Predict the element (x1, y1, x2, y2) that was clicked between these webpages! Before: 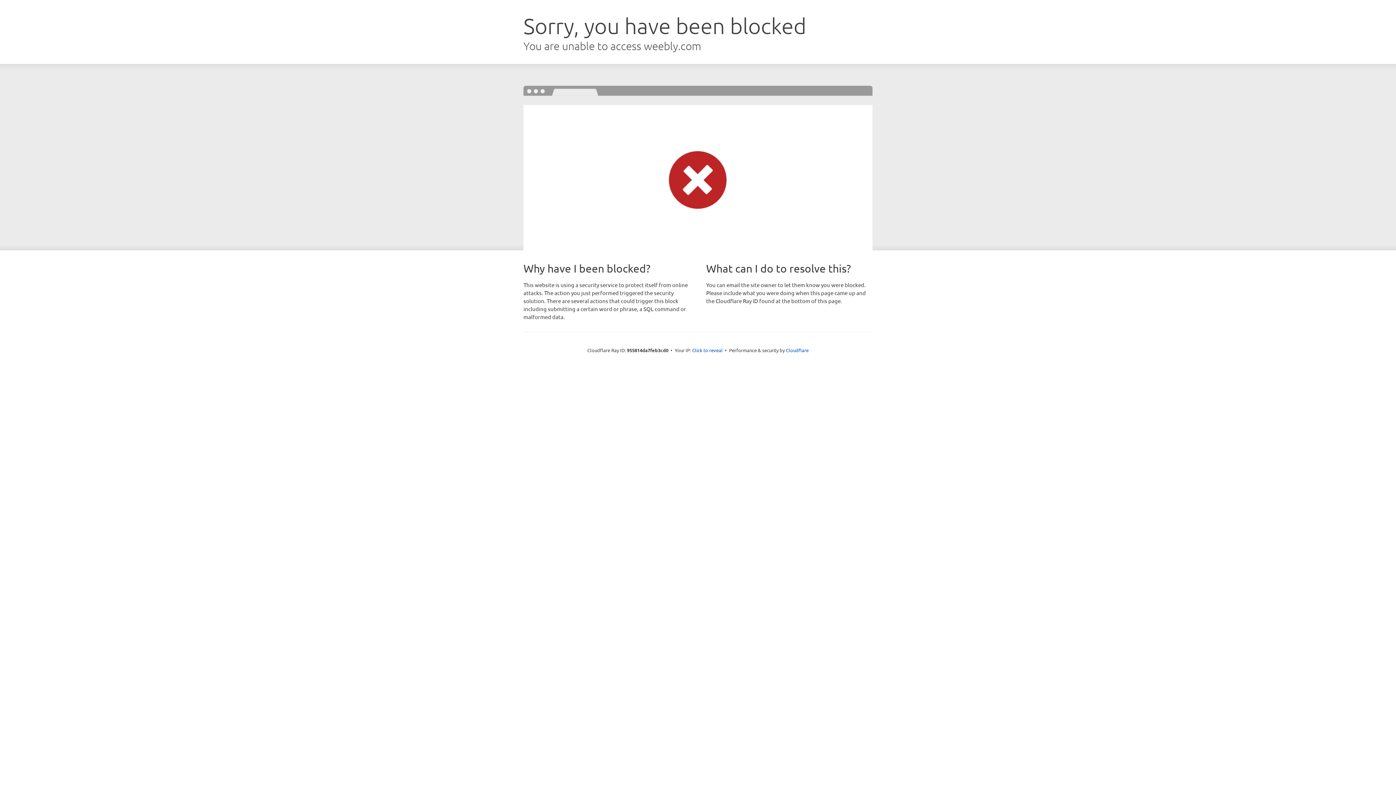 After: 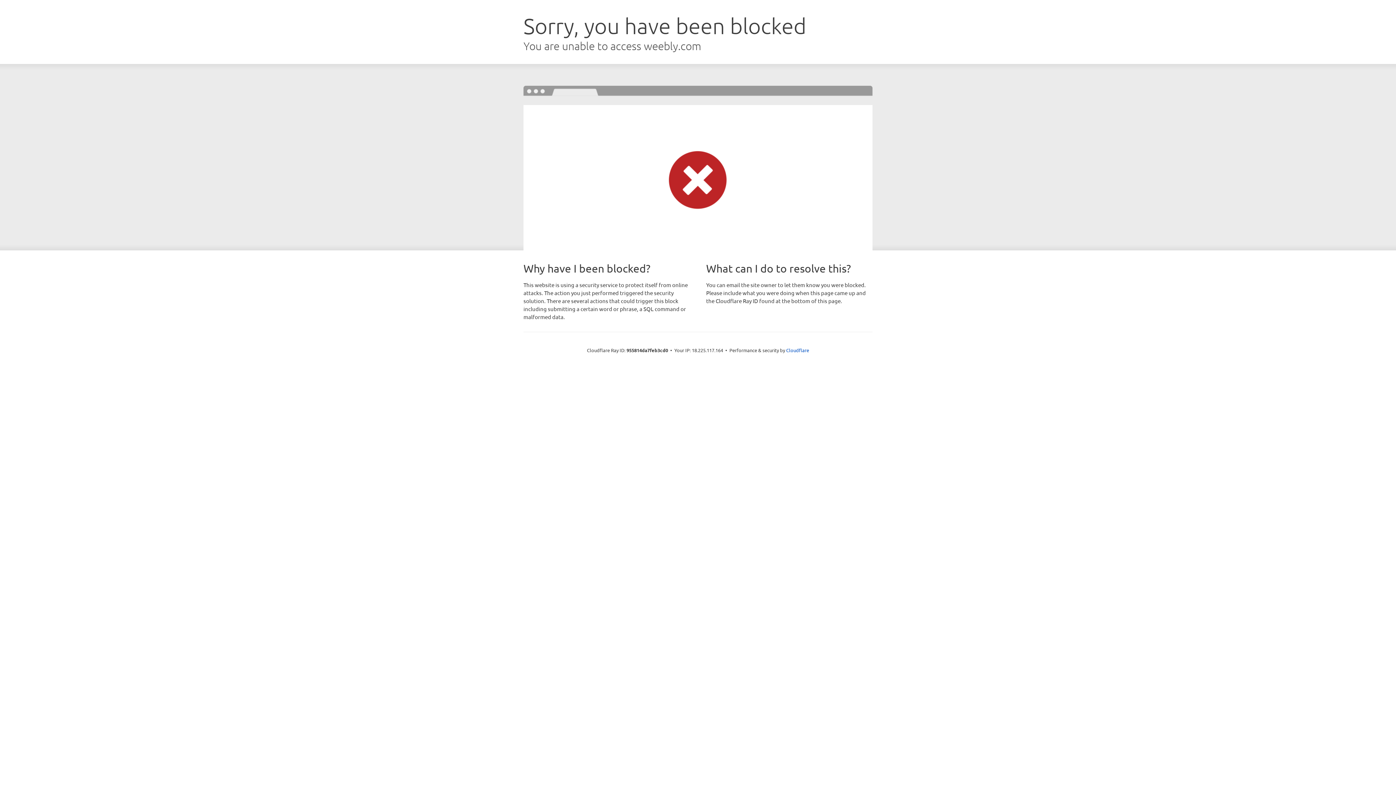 Action: label: Click to reveal bbox: (692, 346, 722, 353)